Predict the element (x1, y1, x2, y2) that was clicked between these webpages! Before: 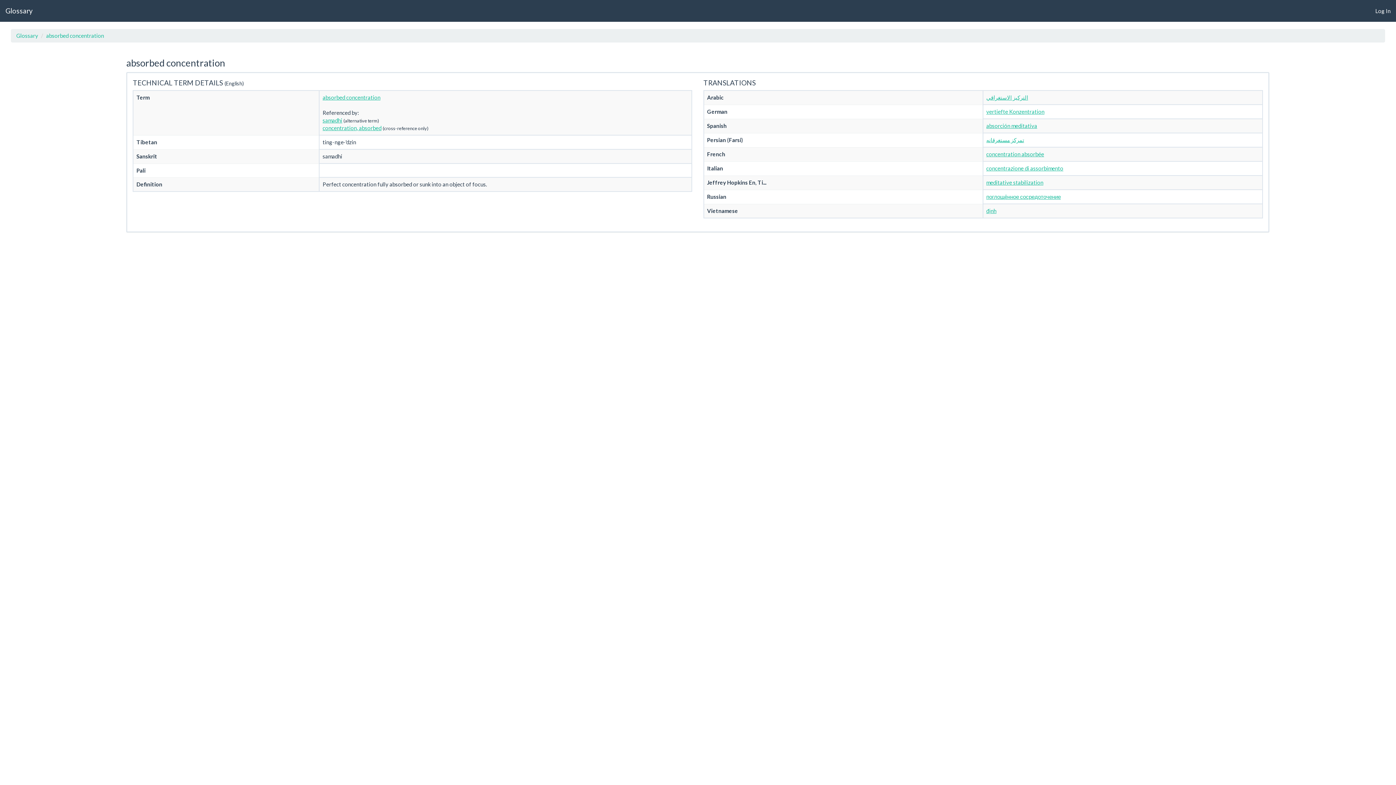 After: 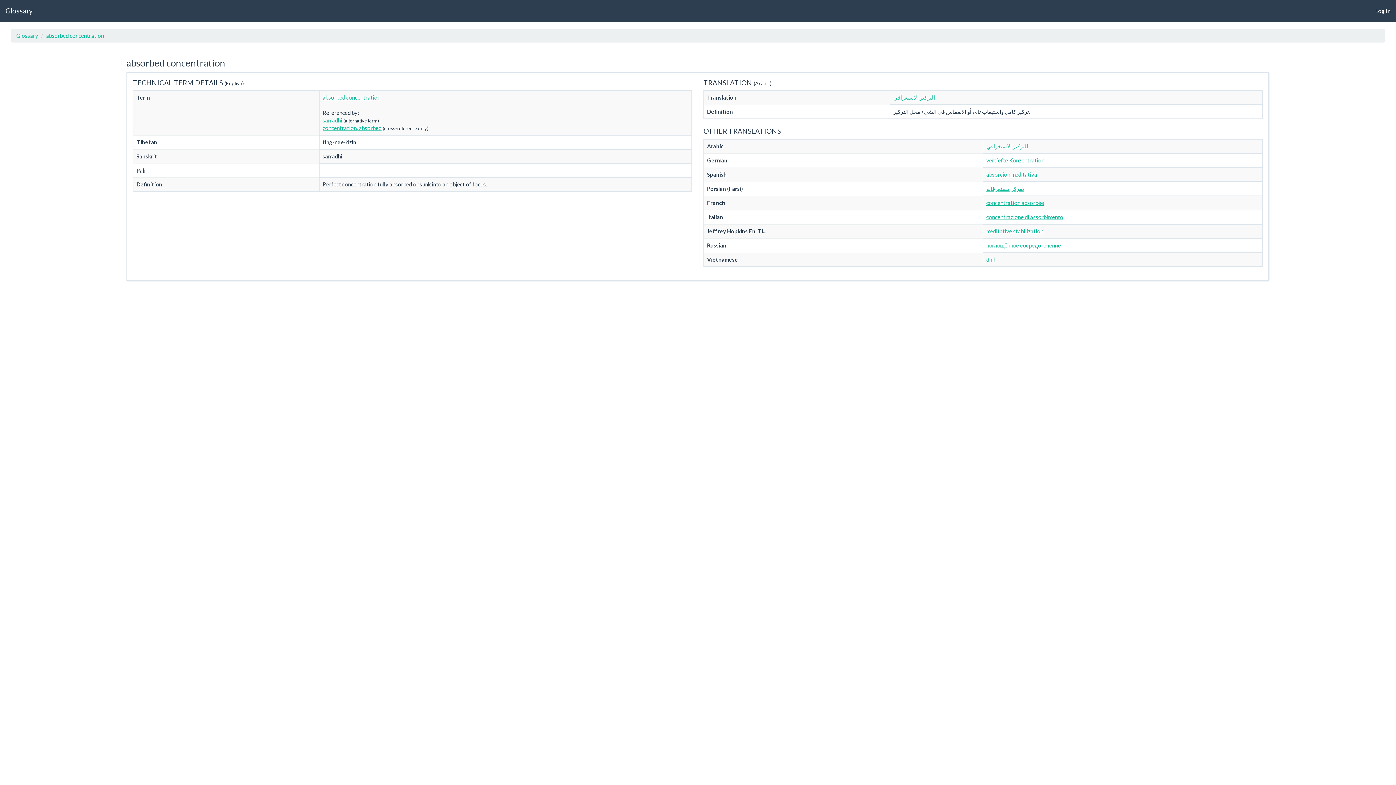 Action: bbox: (986, 94, 1028, 100) label: التركيز الاستغراقي